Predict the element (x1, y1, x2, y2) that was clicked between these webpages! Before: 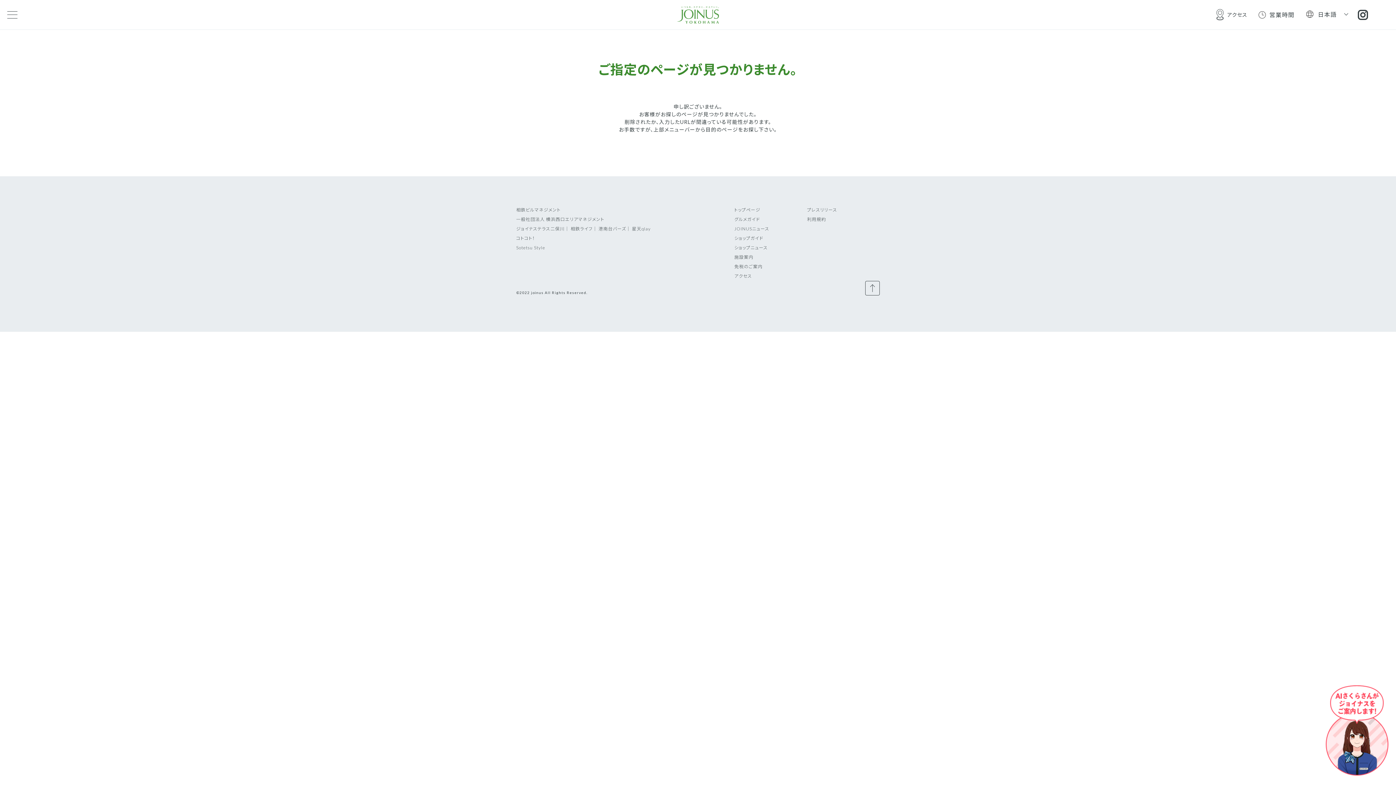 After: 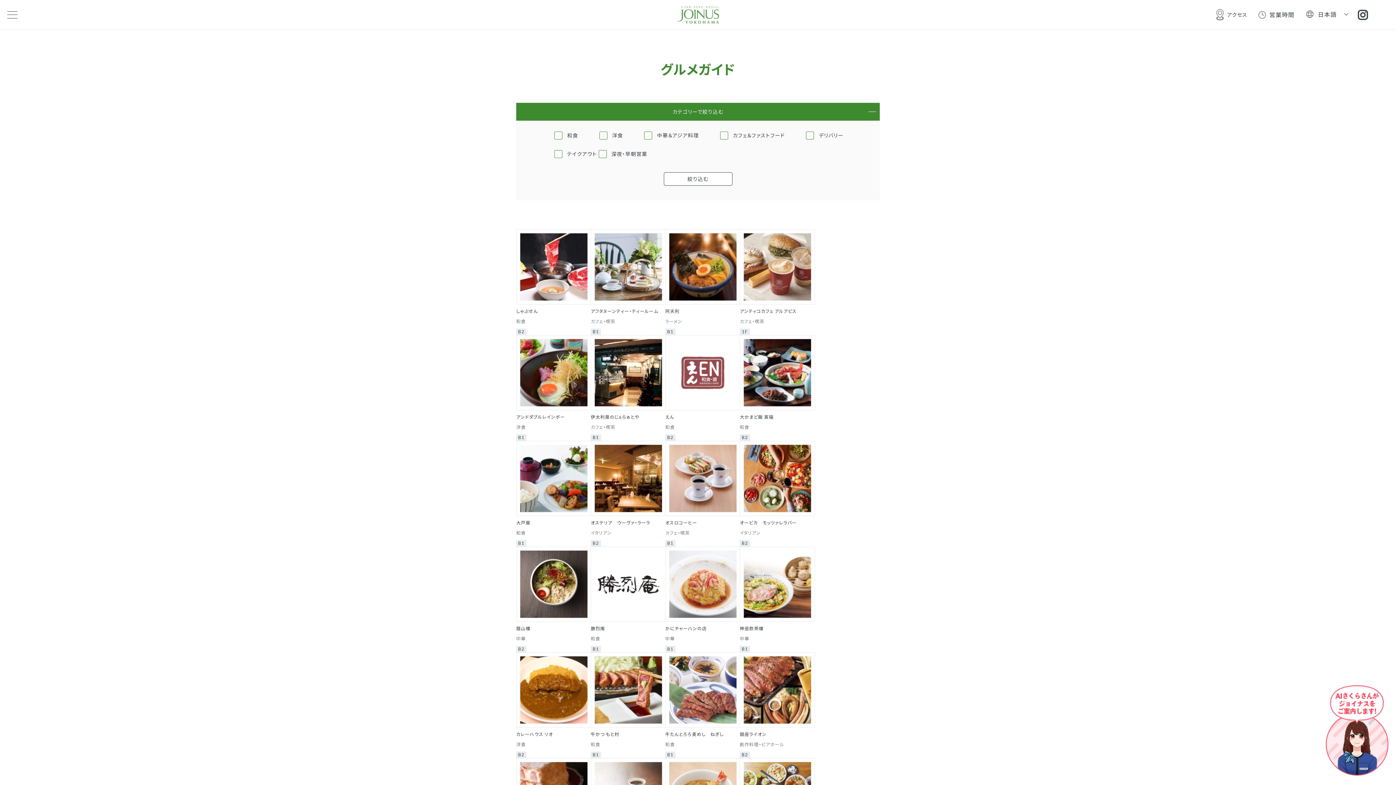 Action: bbox: (734, 216, 760, 222) label: グルメガイド